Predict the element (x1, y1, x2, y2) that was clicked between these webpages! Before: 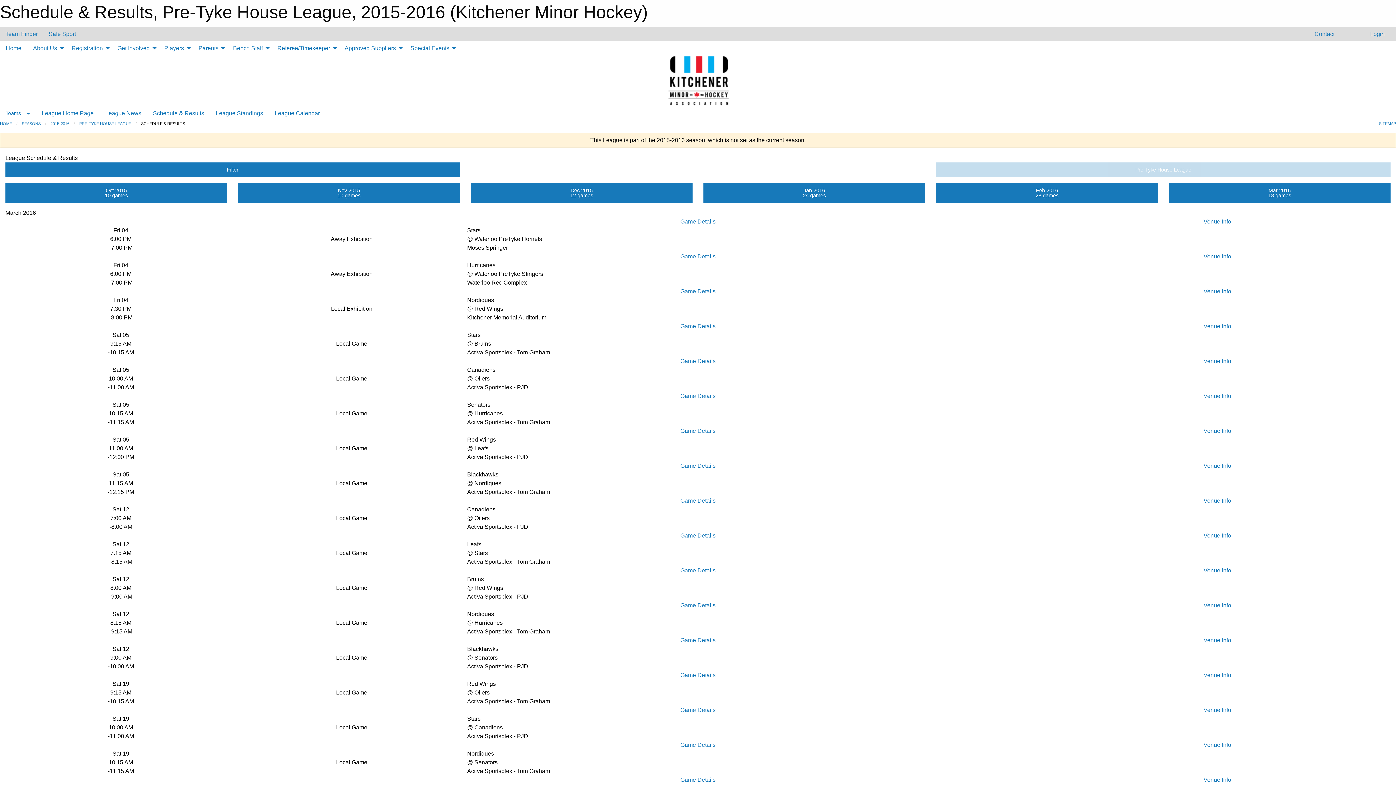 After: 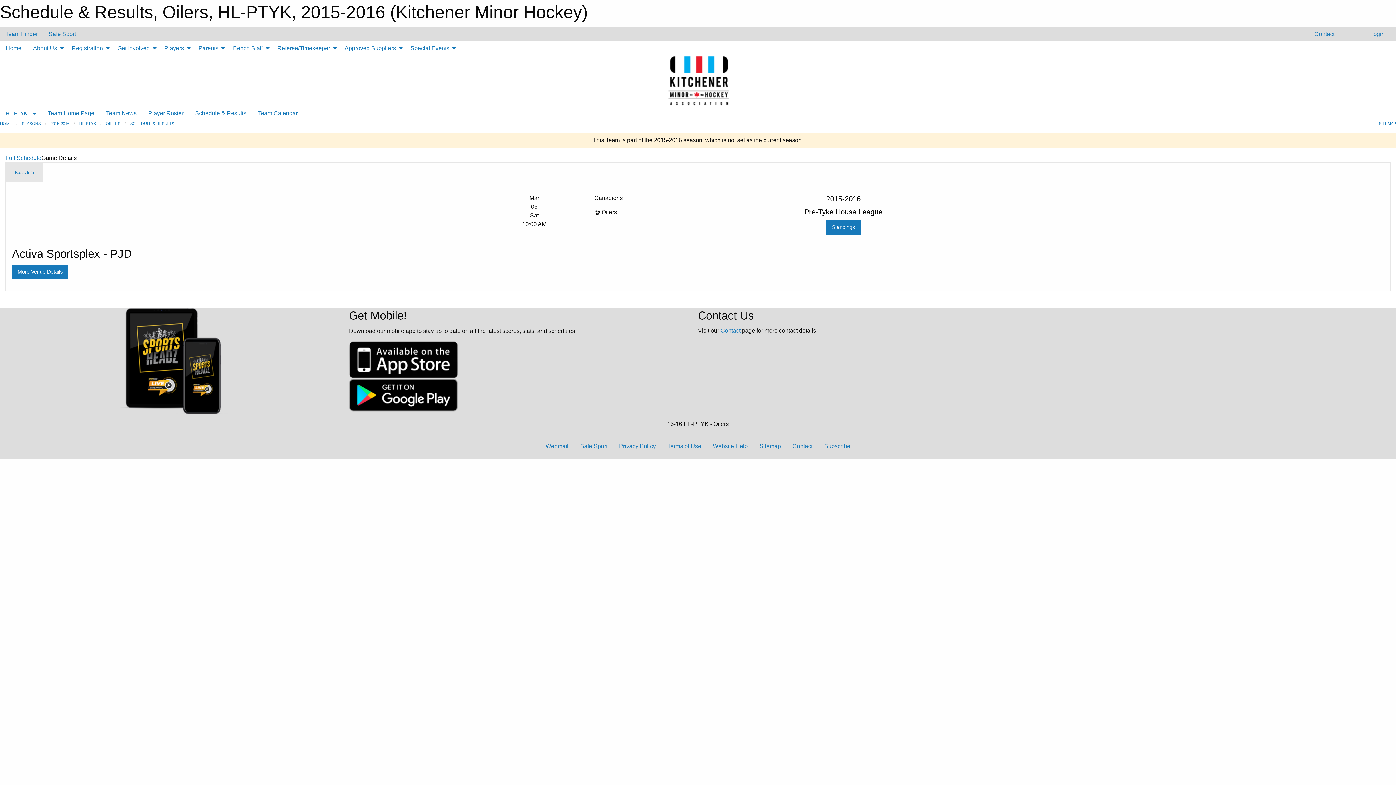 Action: bbox: (680, 358, 715, 364) label: Game Details